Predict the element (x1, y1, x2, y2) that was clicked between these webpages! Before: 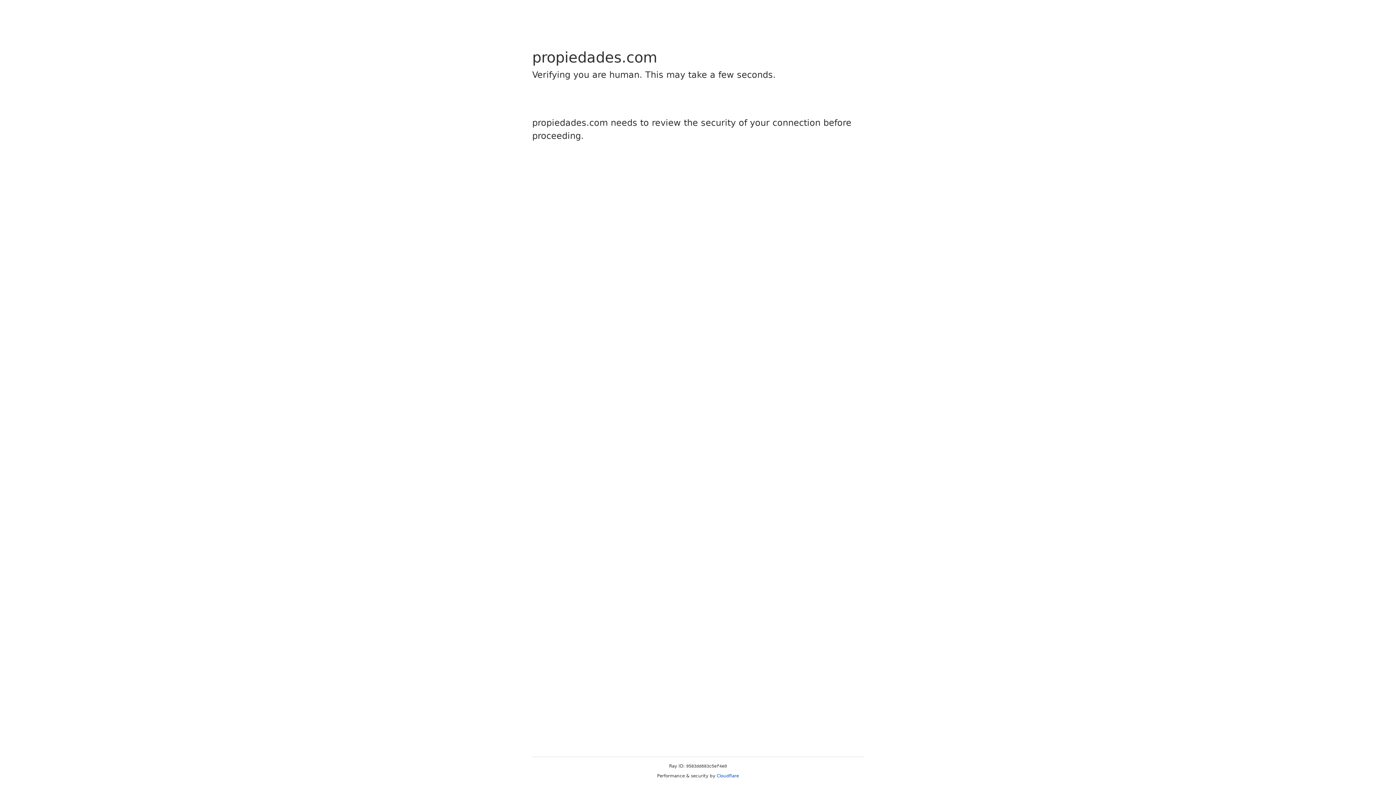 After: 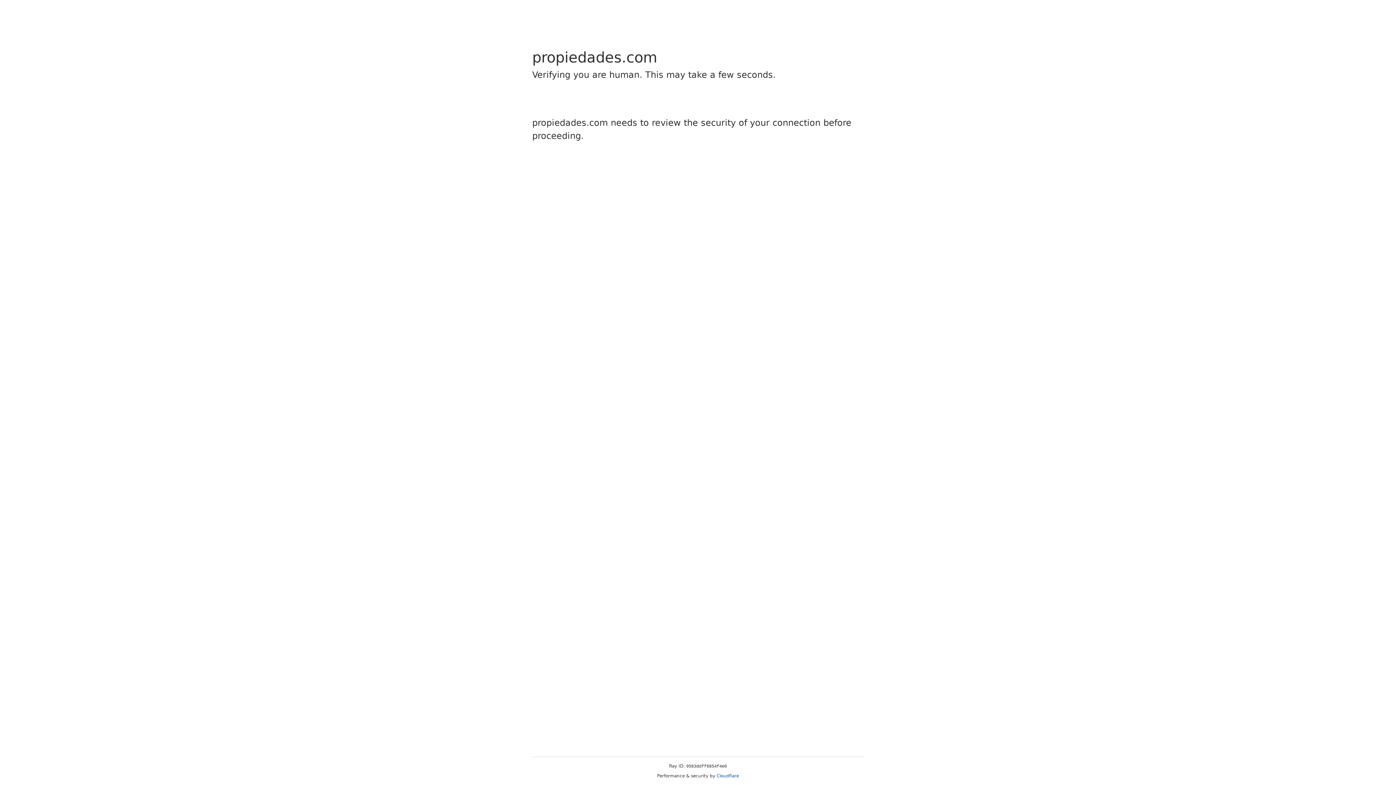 Action: bbox: (716, 773, 739, 778) label: Cloudflare